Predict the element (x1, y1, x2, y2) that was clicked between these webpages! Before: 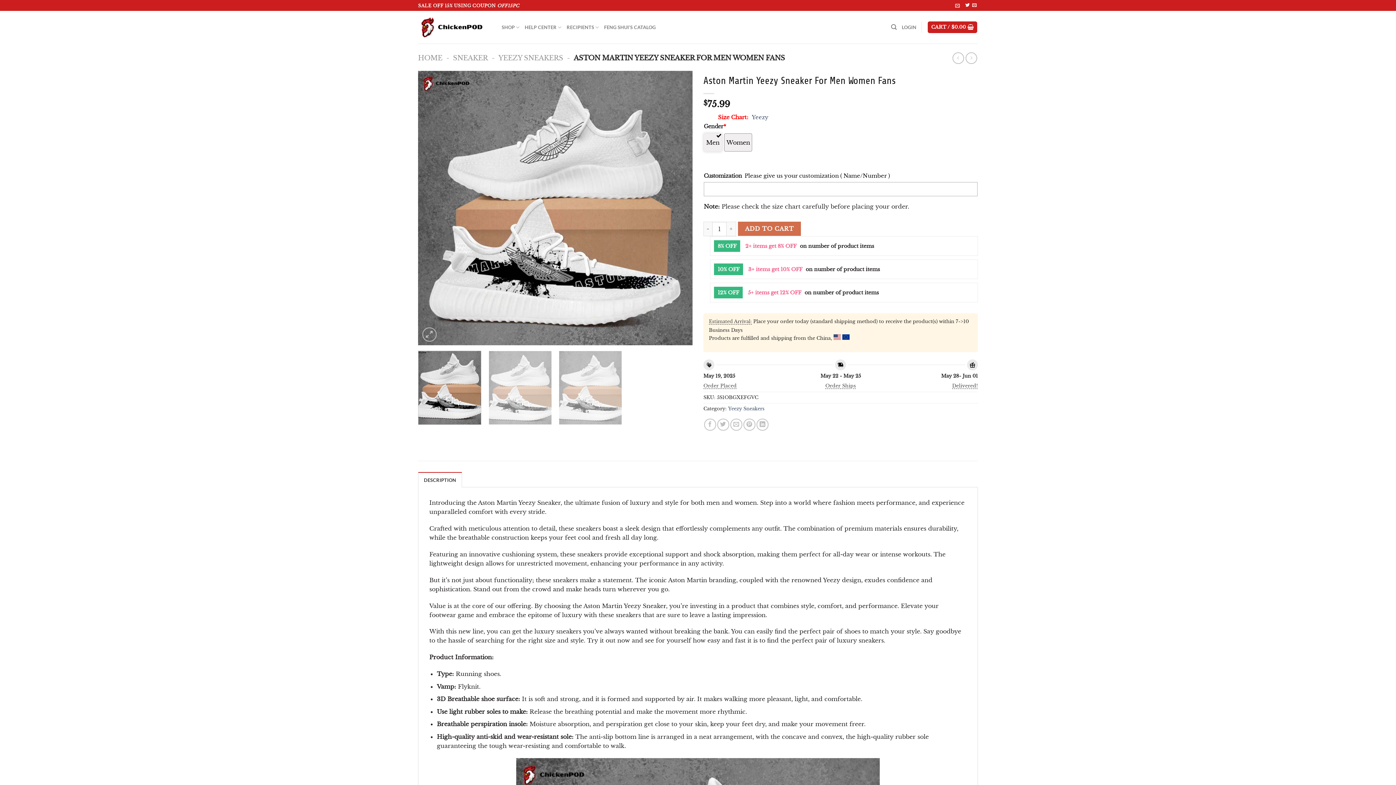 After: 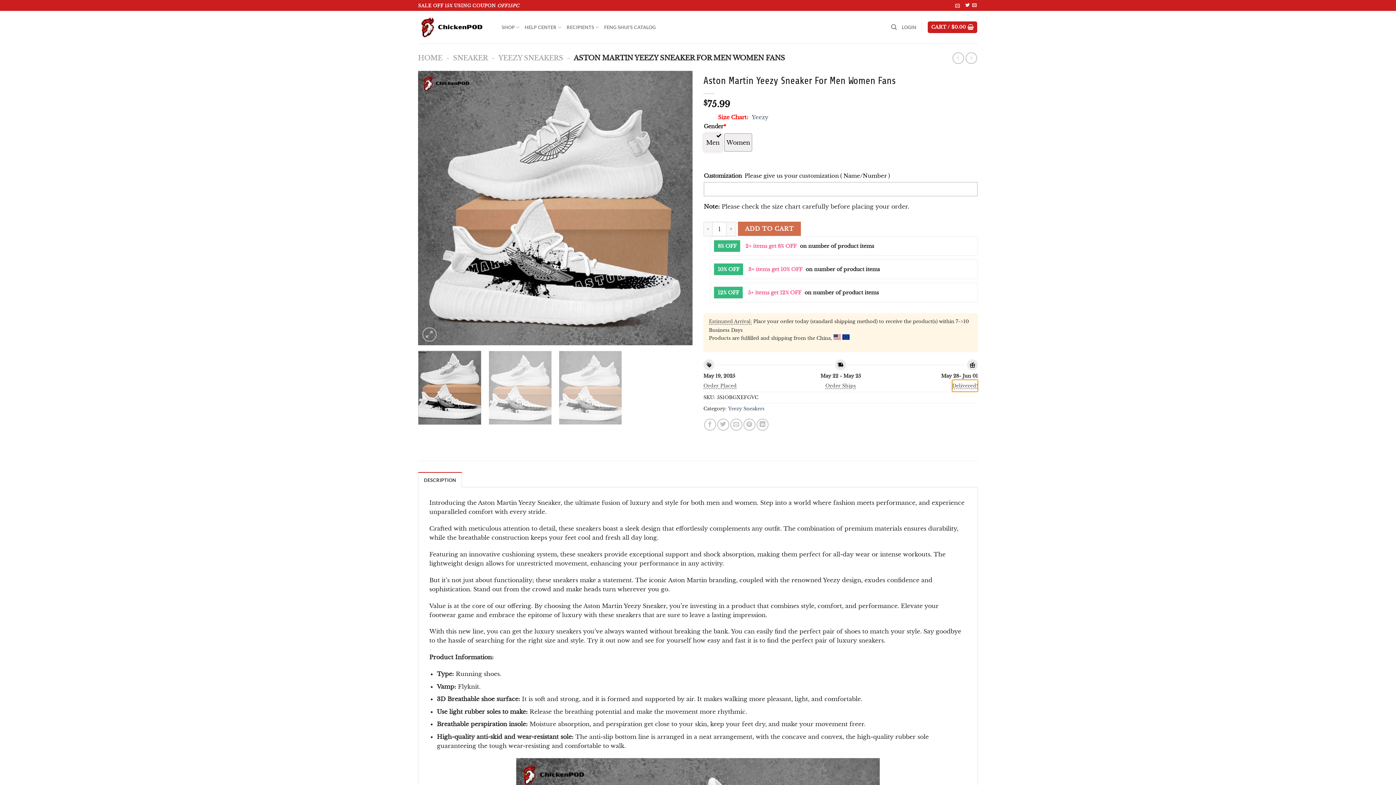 Action: bbox: (952, 380, 978, 391) label: Delivered!